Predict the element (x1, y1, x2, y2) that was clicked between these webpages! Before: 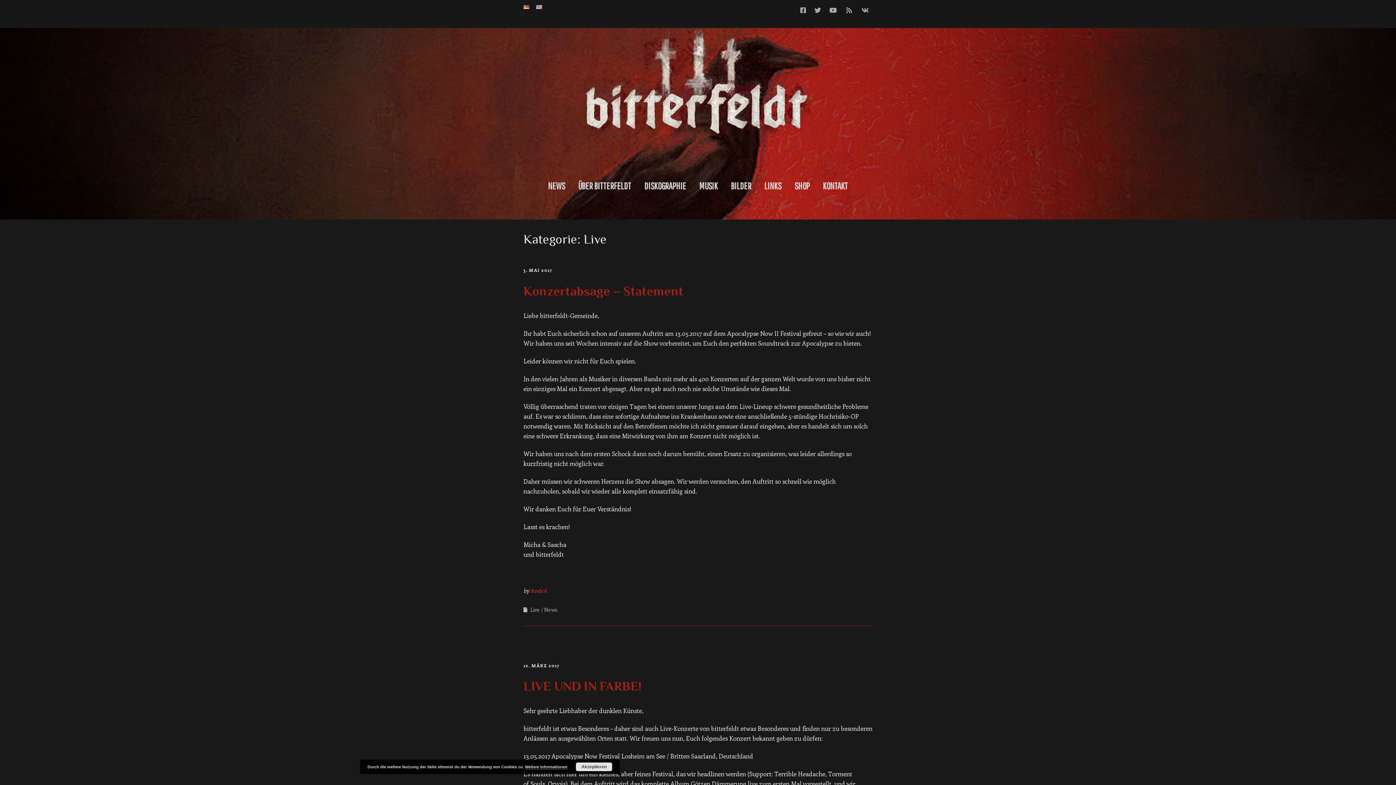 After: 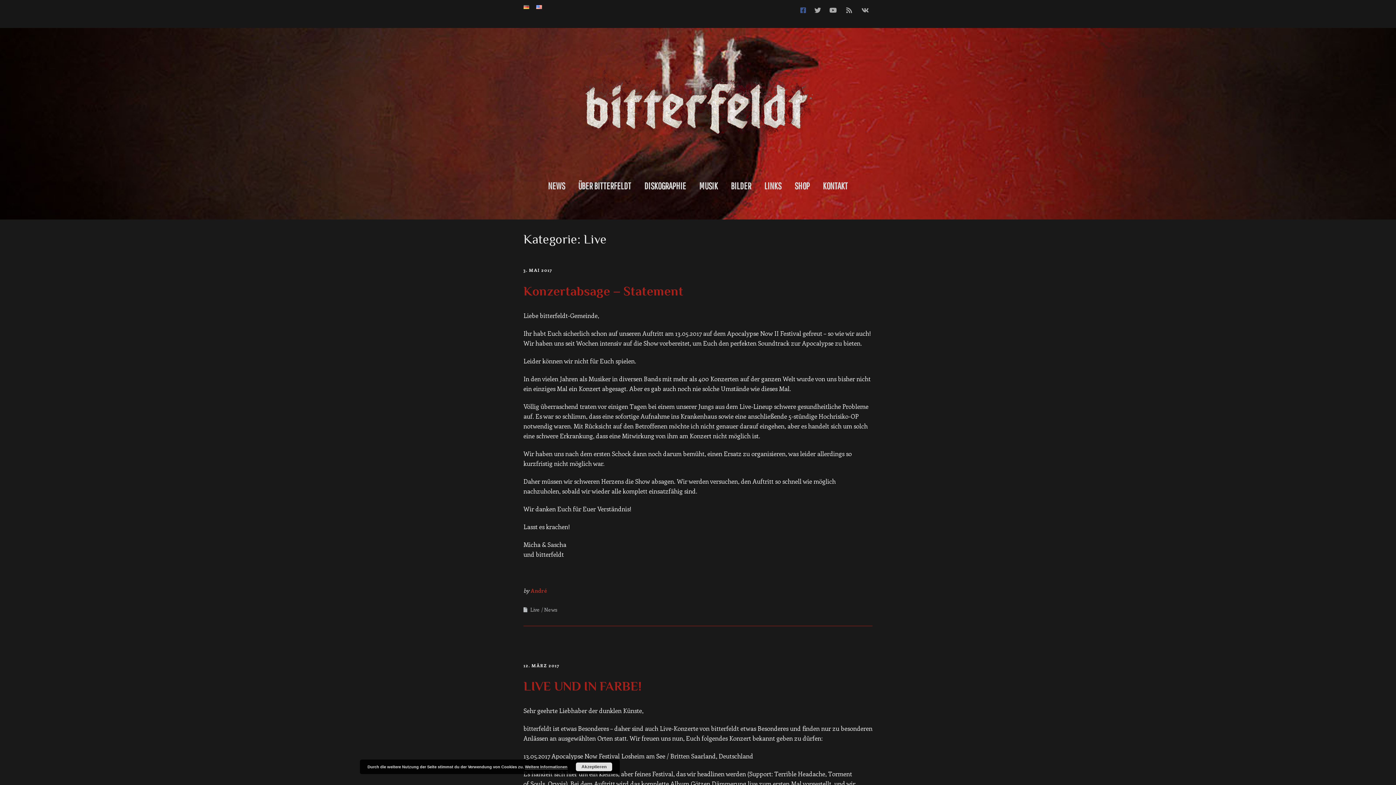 Action: bbox: (800, 0, 810, 20) label: Facebook